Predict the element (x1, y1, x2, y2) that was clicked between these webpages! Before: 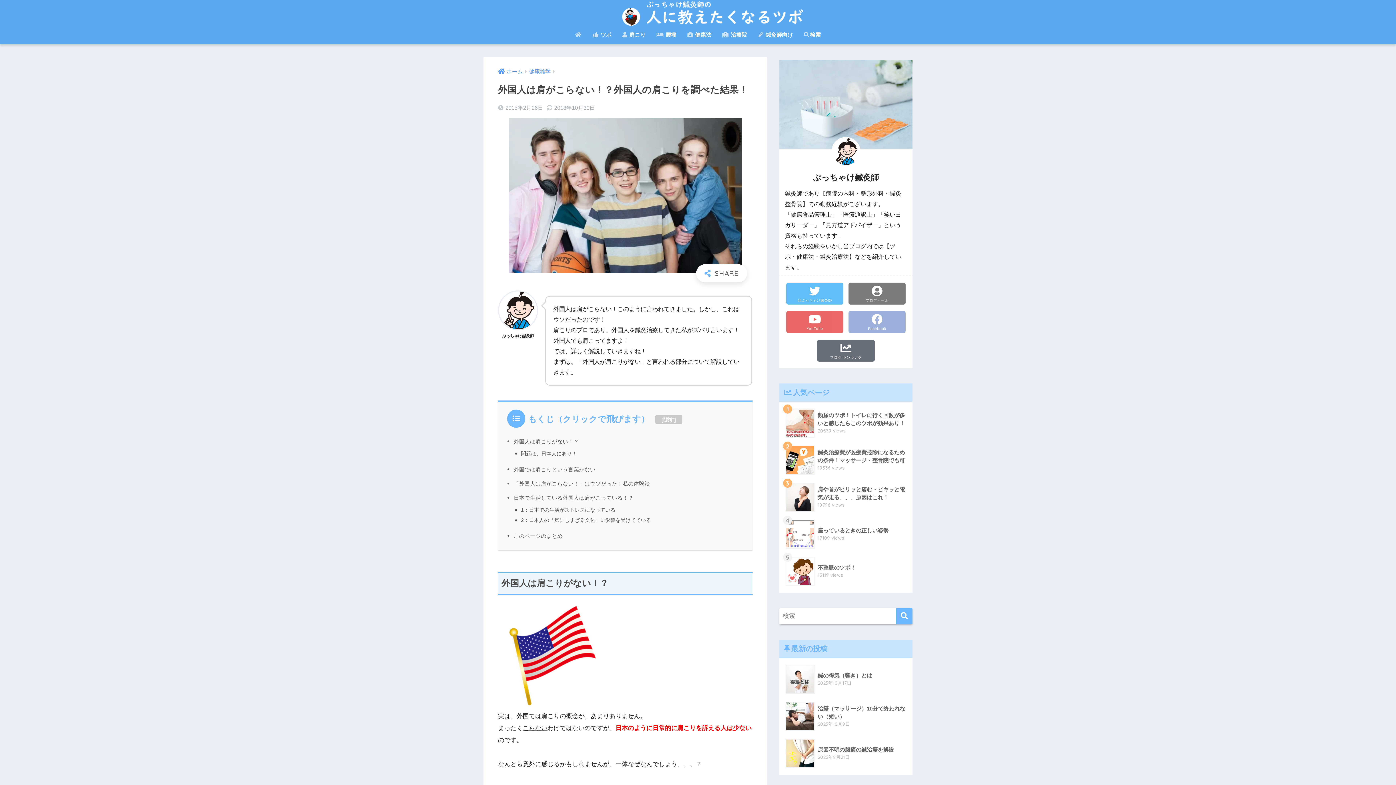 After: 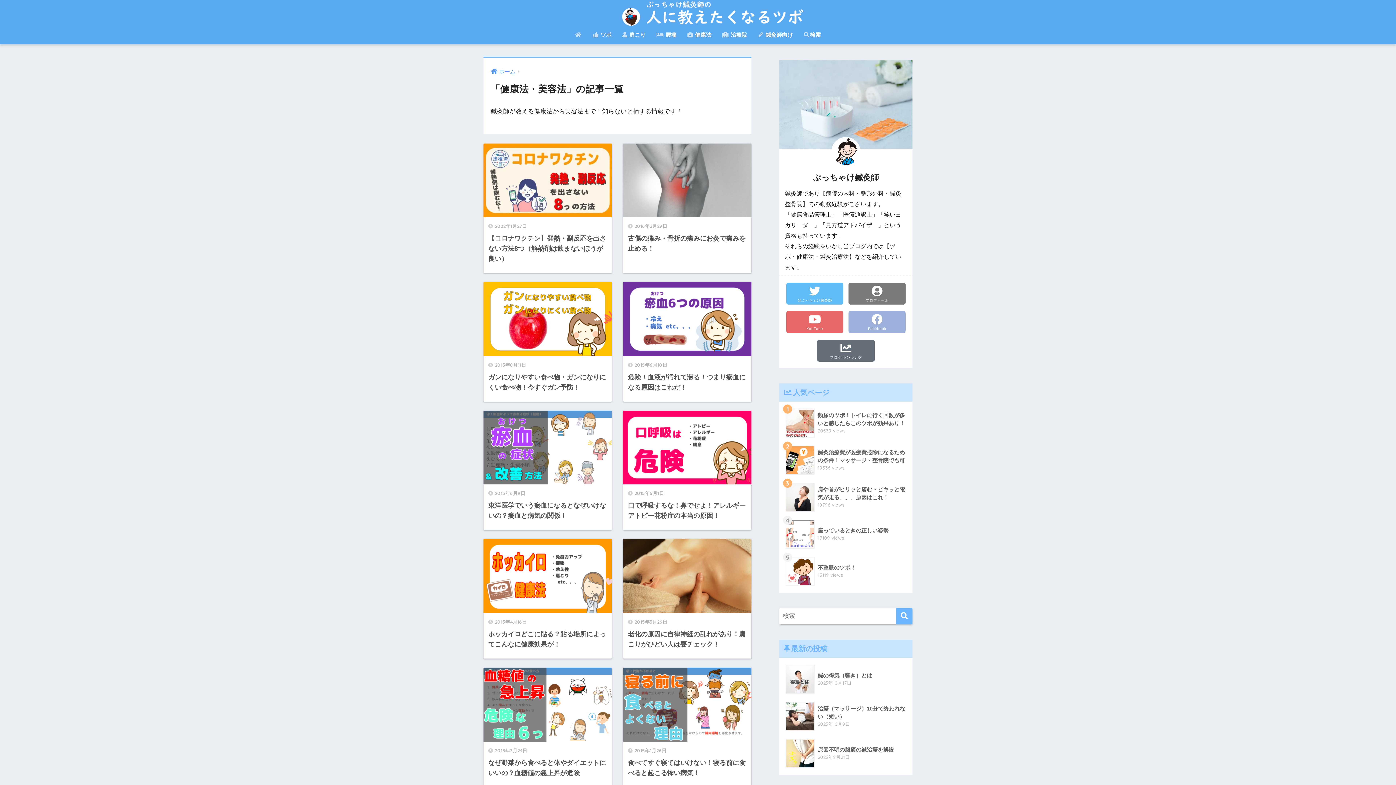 Action: bbox: (682, 27, 717, 44) label:  健康法